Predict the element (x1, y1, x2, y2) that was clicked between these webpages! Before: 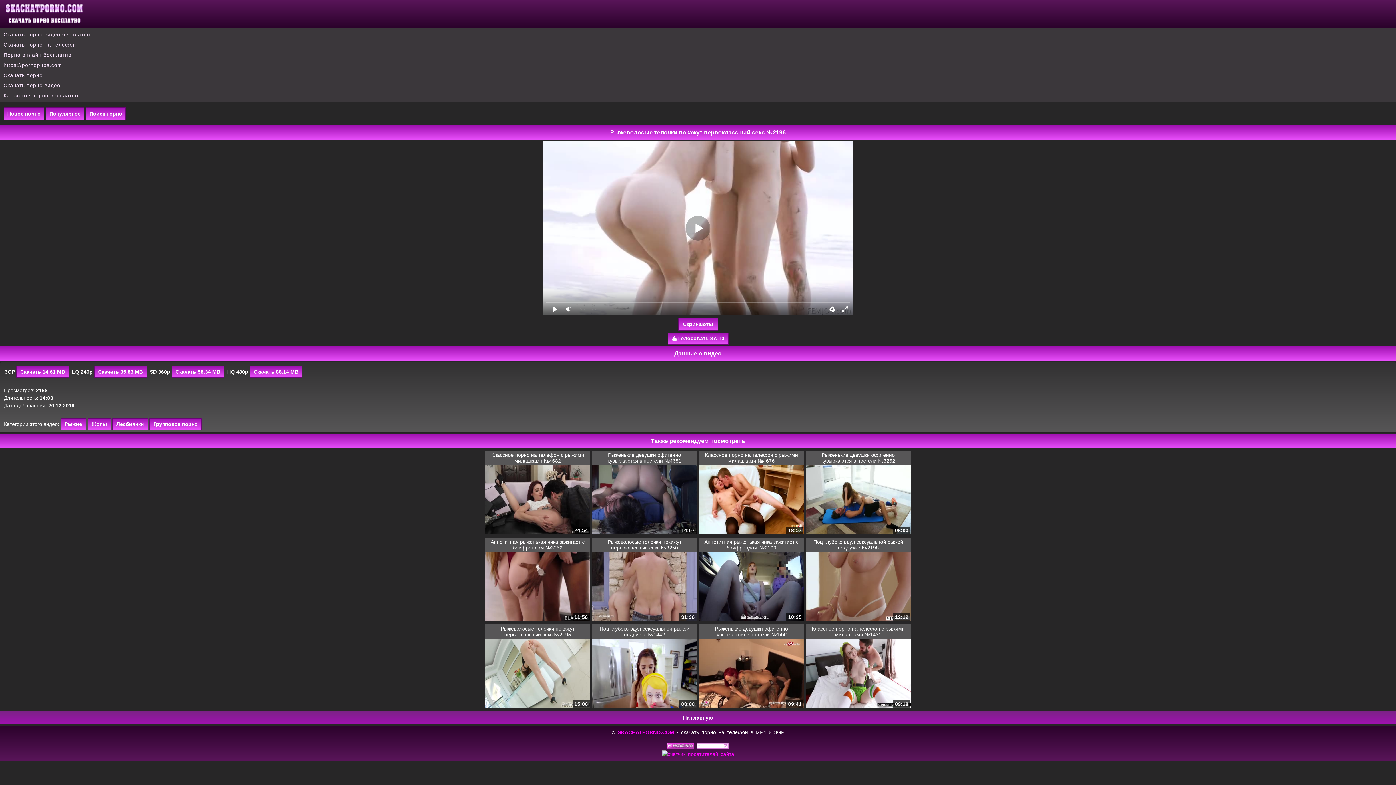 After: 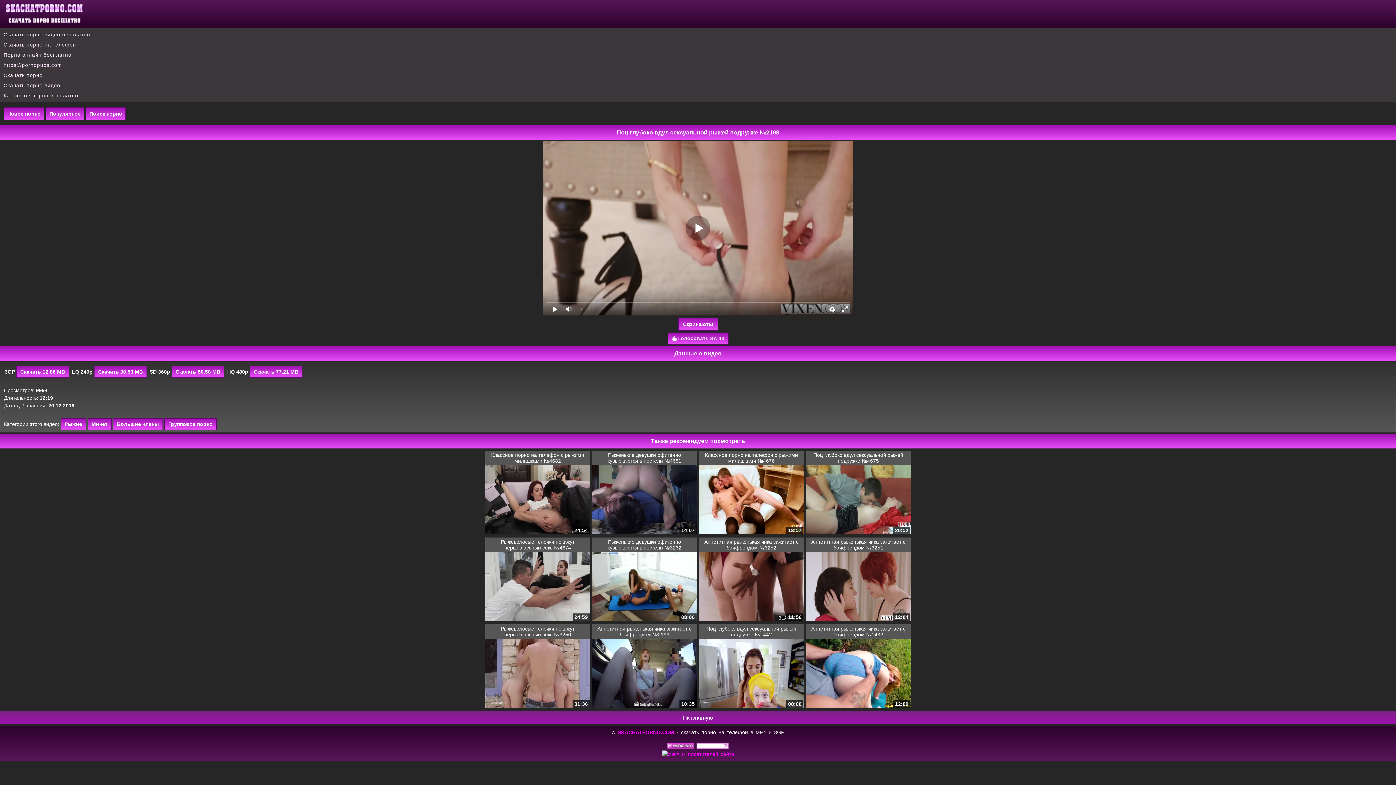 Action: label: Поц глубоко вдул сексуальной рыжей подружке №2198
12:19 bbox: (806, 546, 910, 621)